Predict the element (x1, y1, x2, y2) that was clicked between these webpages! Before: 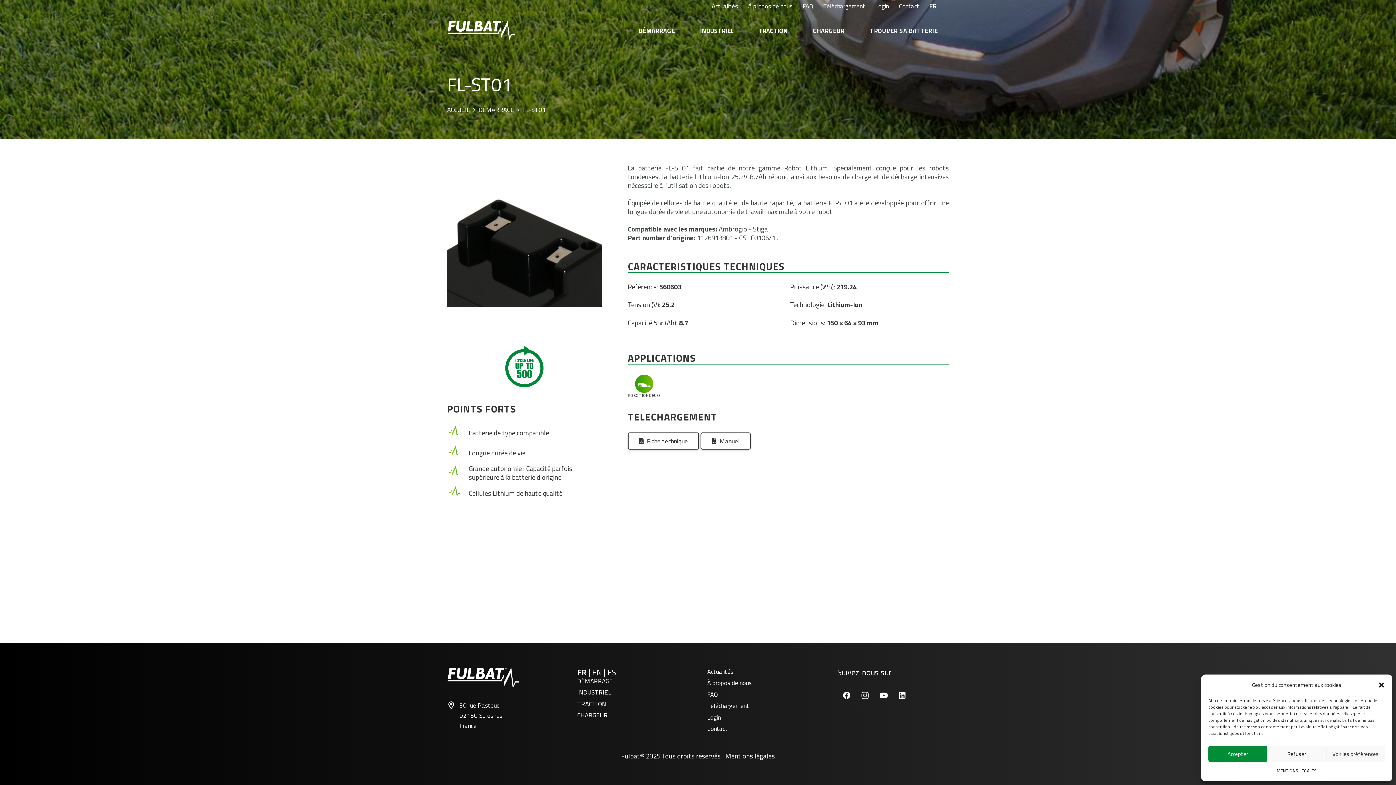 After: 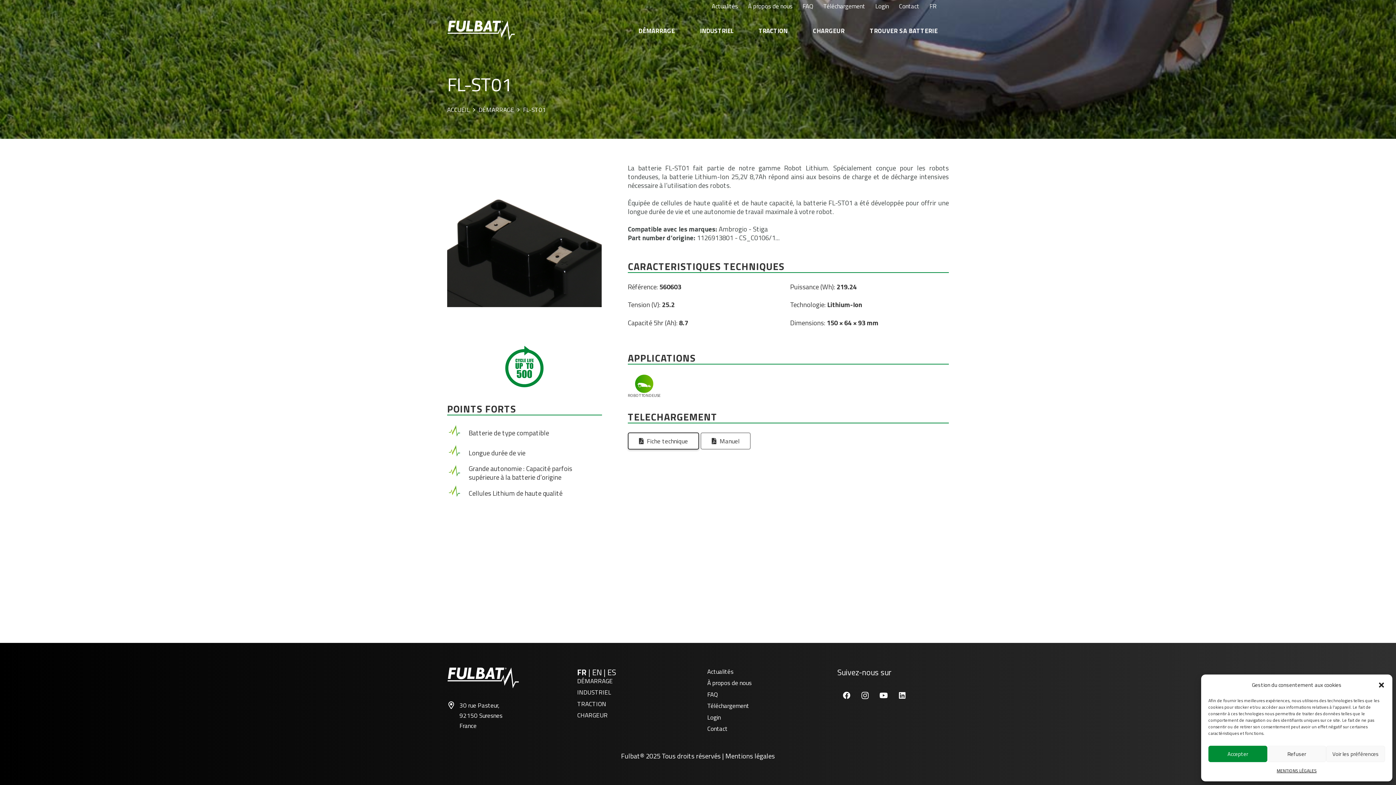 Action: label: Manuel bbox: (700, 432, 750, 449)